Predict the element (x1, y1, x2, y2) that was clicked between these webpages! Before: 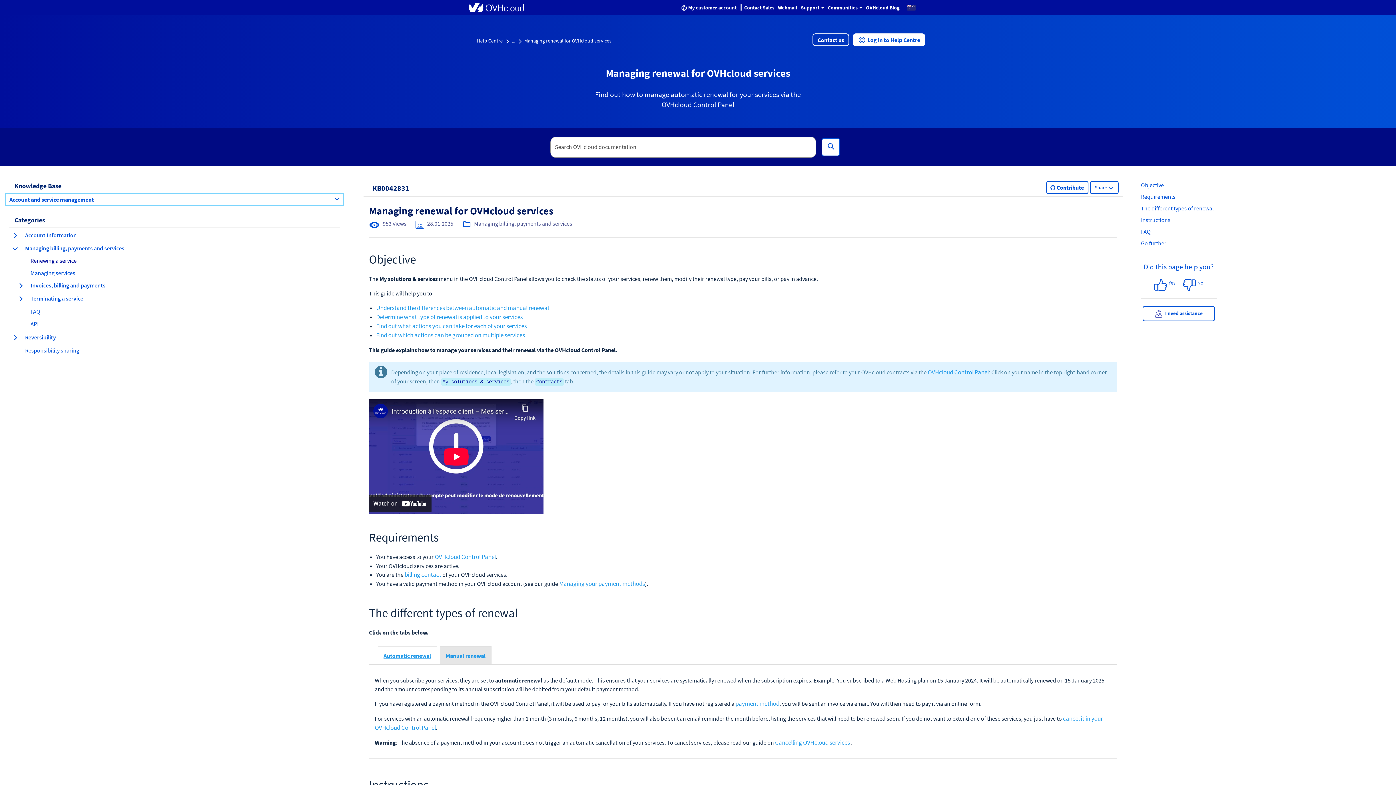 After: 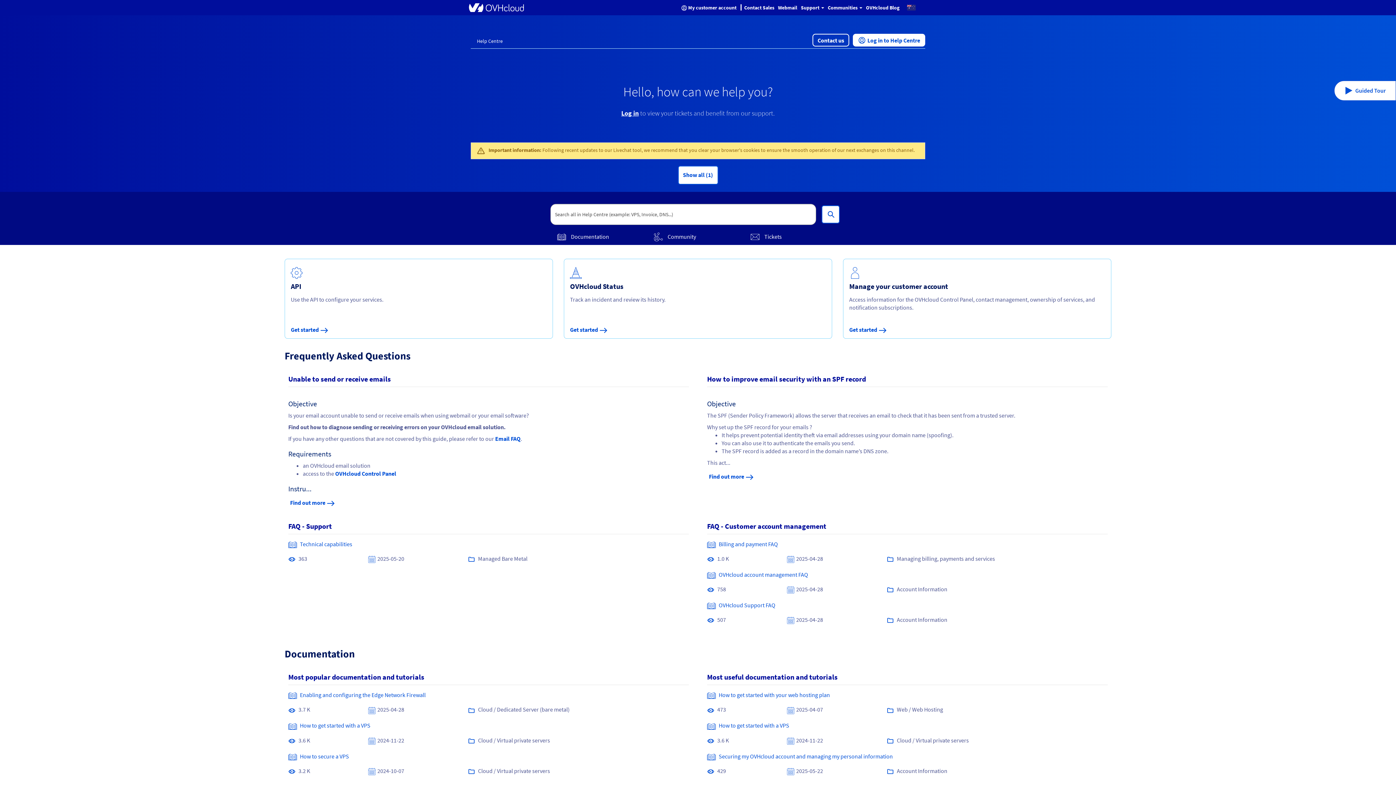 Action: label: Help Centre bbox: (477, 37, 502, 44)